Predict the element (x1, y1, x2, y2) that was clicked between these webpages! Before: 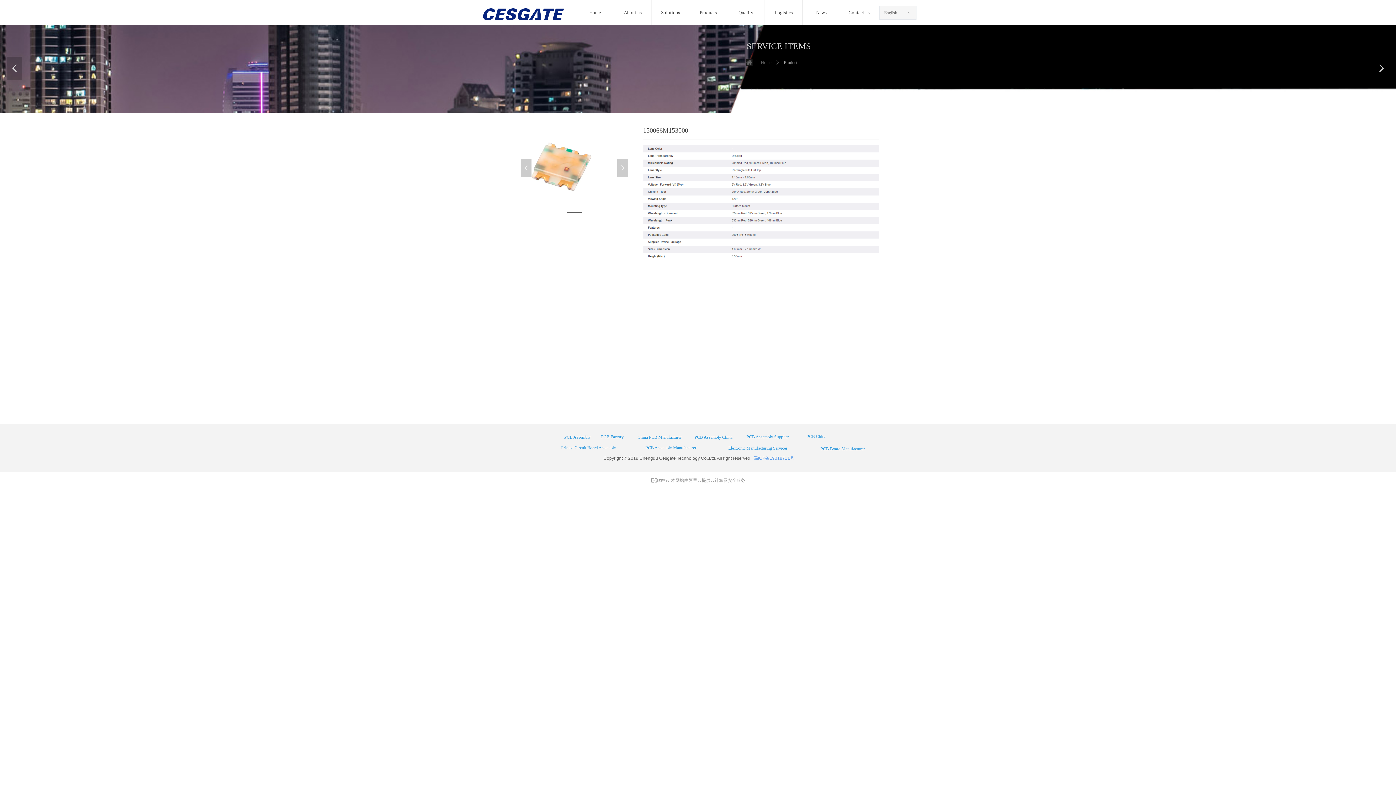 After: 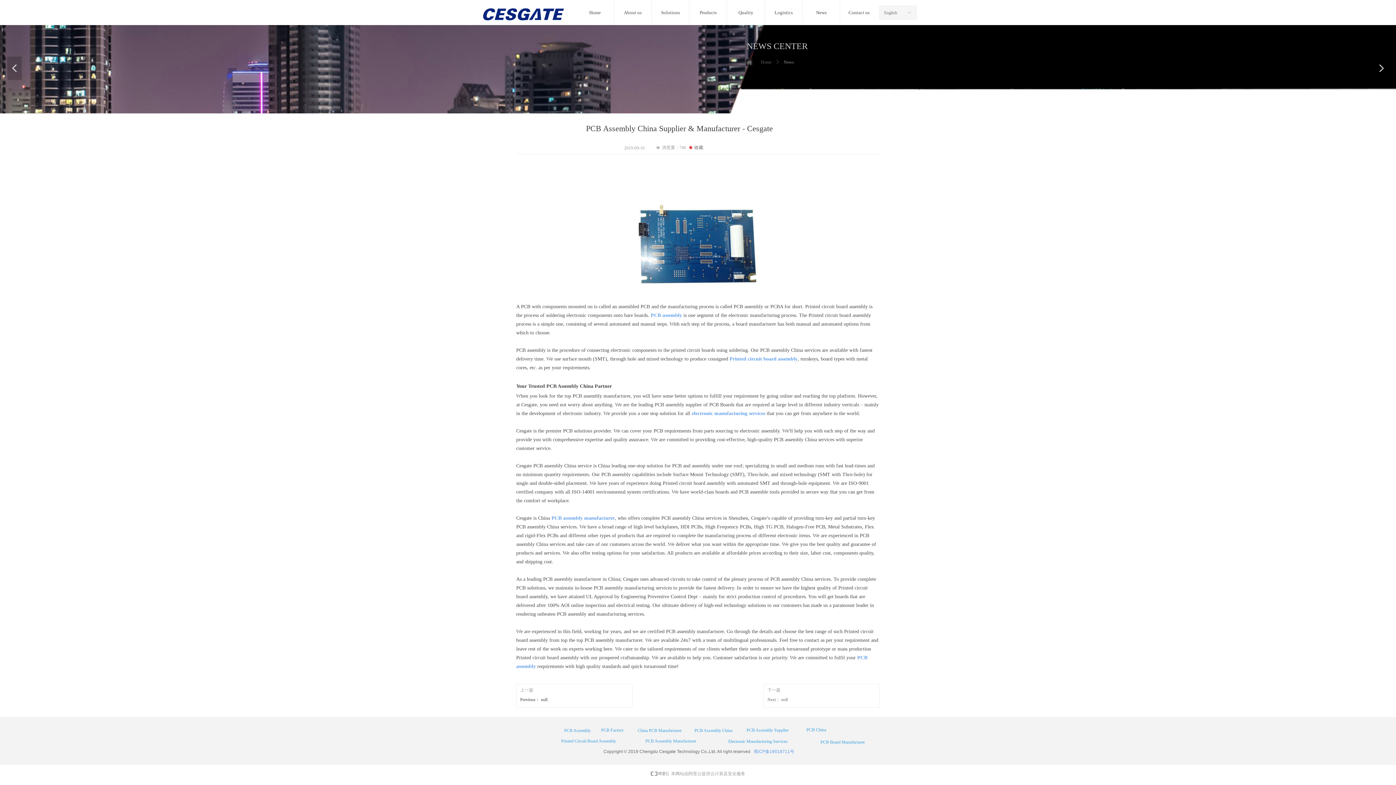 Action: label: PCB Assembly bbox: (553, 430, 602, 444)